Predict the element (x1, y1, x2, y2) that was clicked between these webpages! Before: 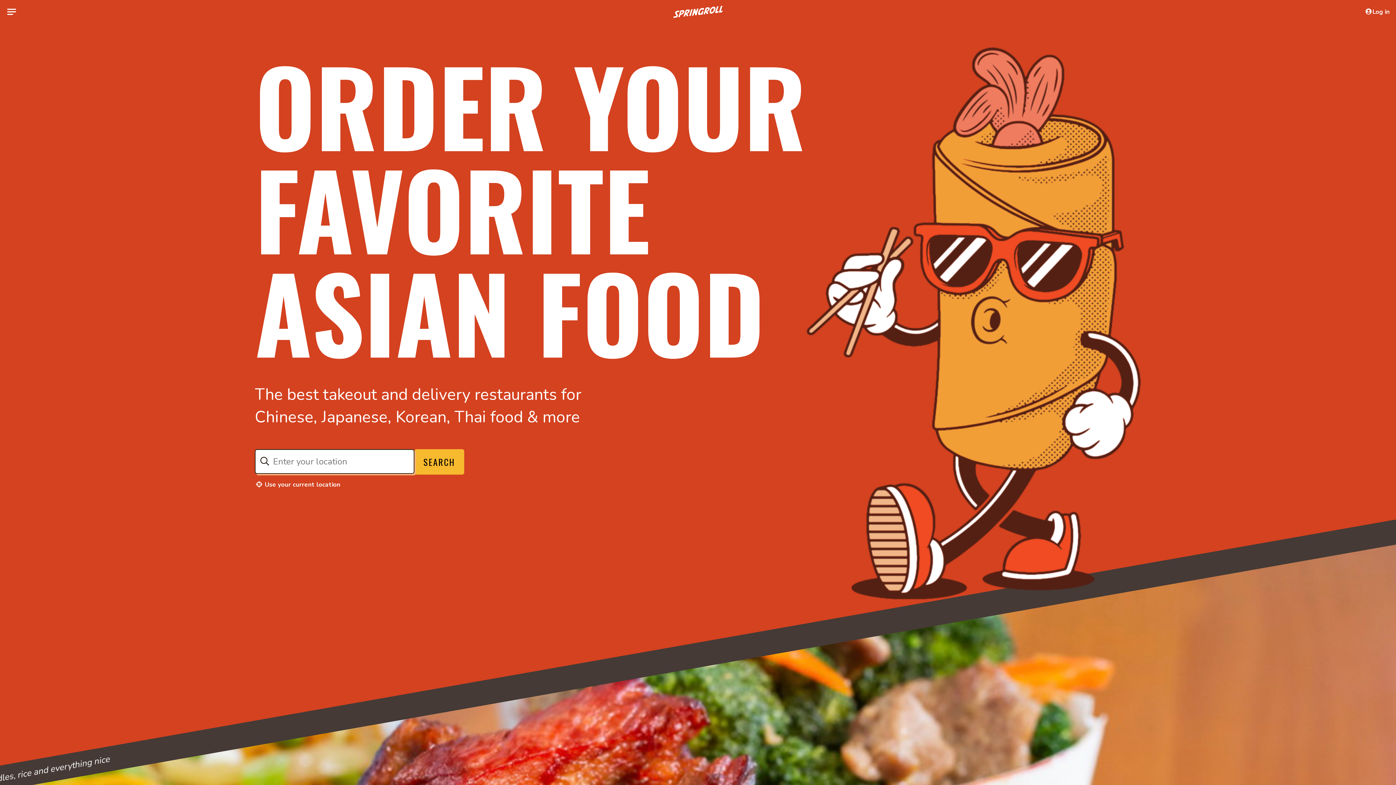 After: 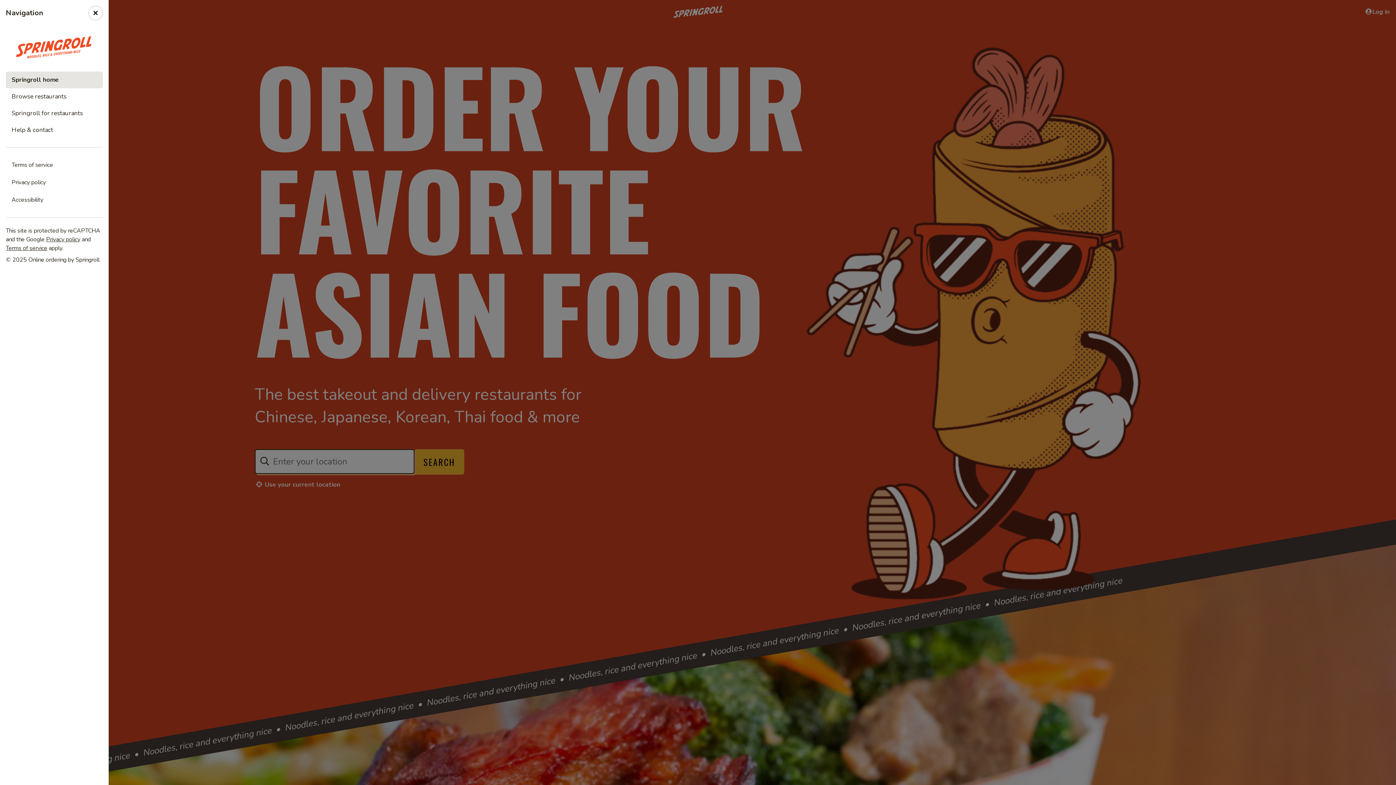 Action: label: Main menu bbox: (0, 0, 23, 23)